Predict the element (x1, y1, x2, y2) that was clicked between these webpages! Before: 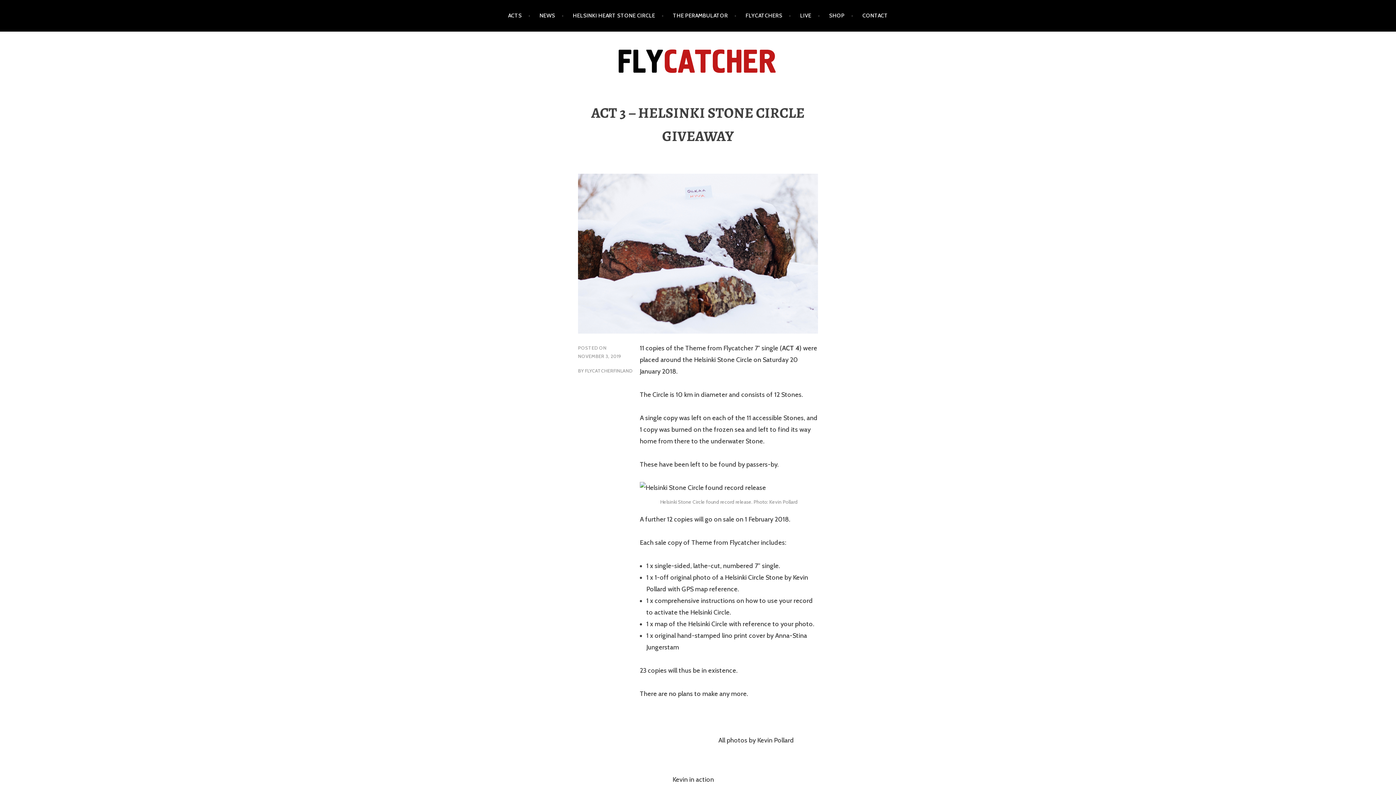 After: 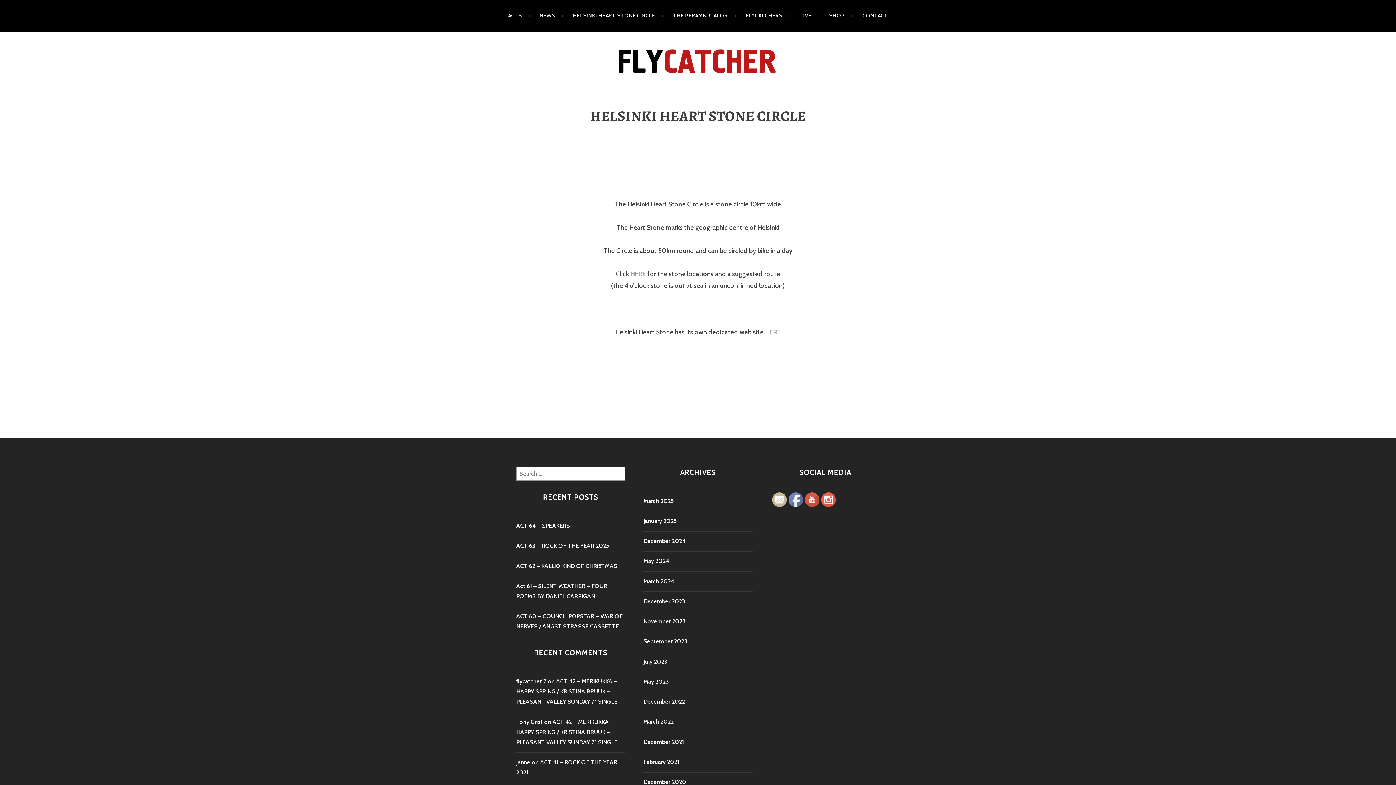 Action: bbox: (573, 5, 663, 26) label: HELSINKI HEART STONE CIRCLE